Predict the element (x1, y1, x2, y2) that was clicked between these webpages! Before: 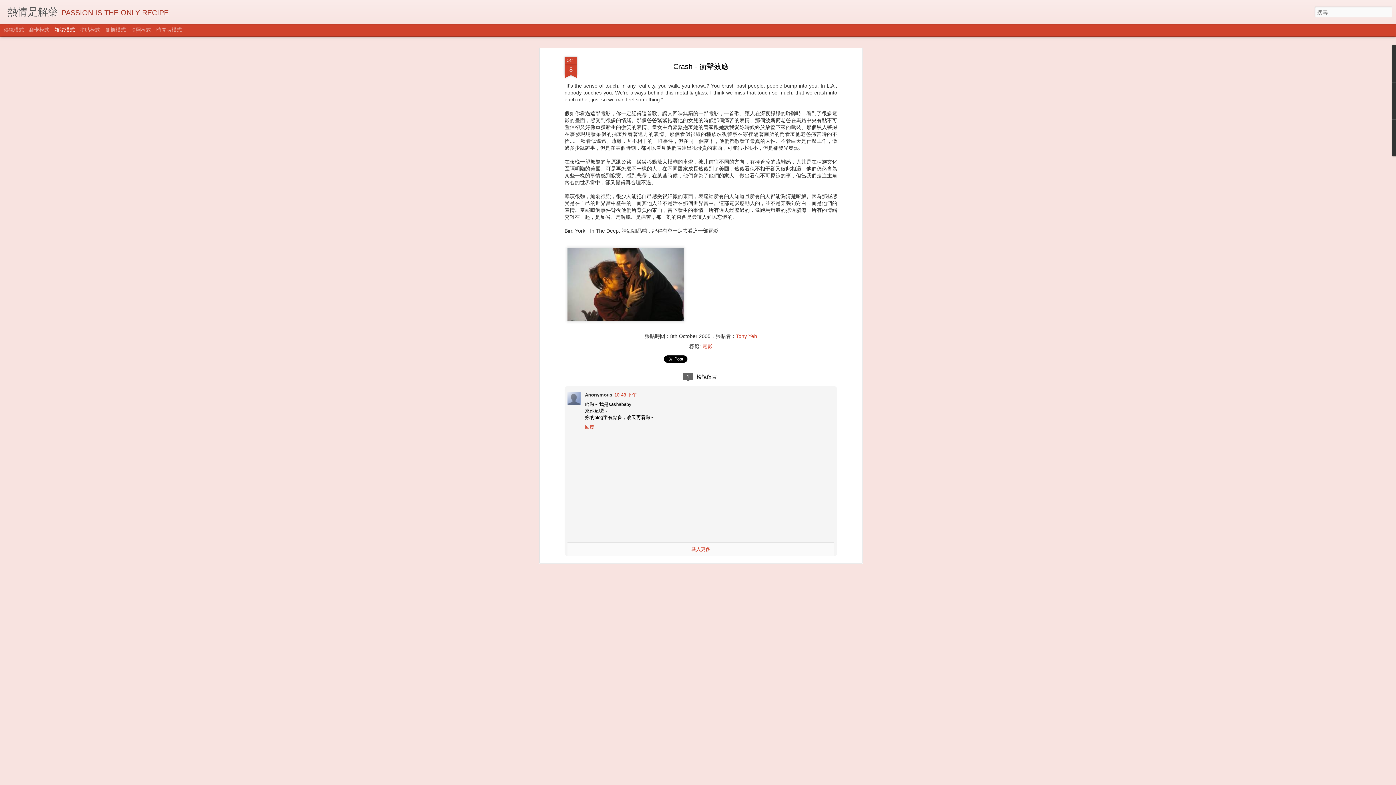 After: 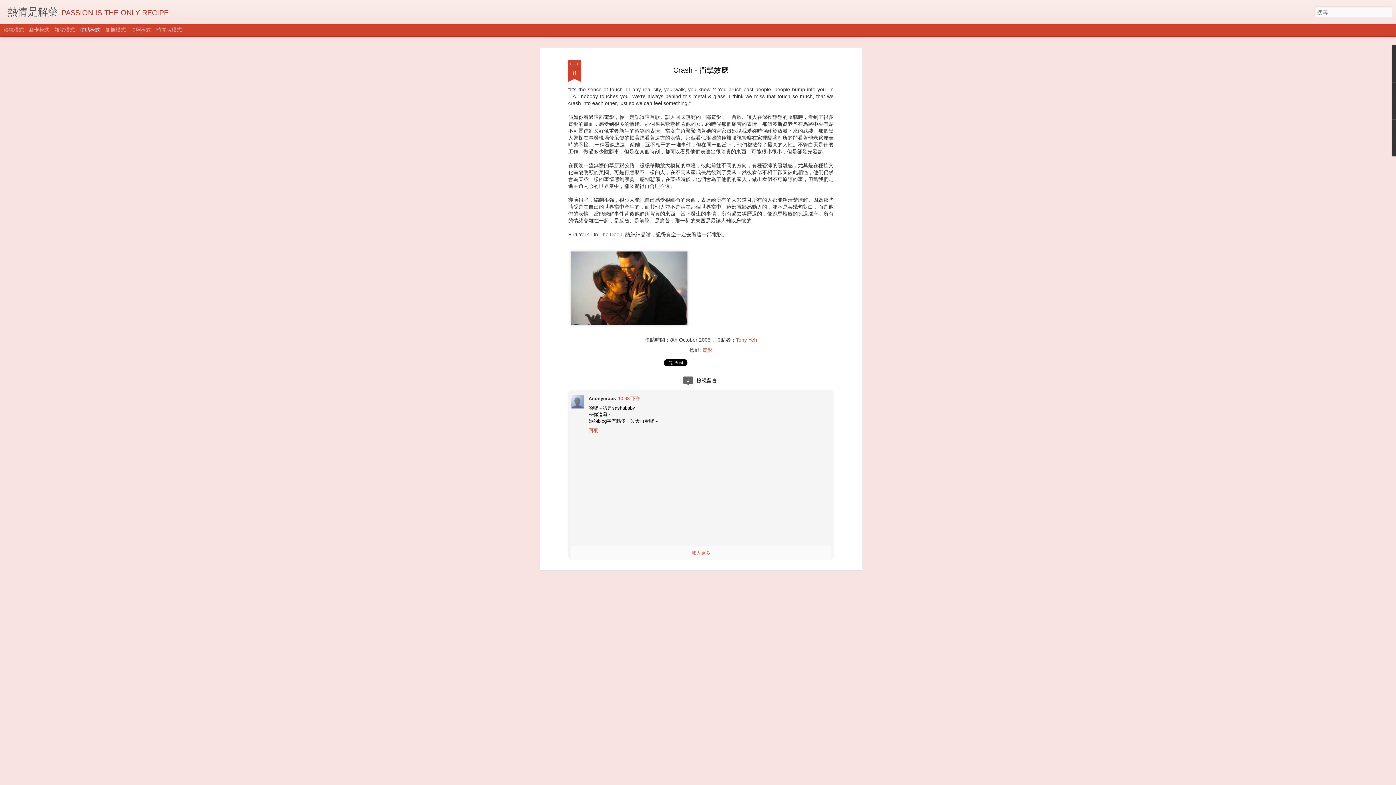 Action: label: 拼貼模式 bbox: (80, 26, 100, 32)